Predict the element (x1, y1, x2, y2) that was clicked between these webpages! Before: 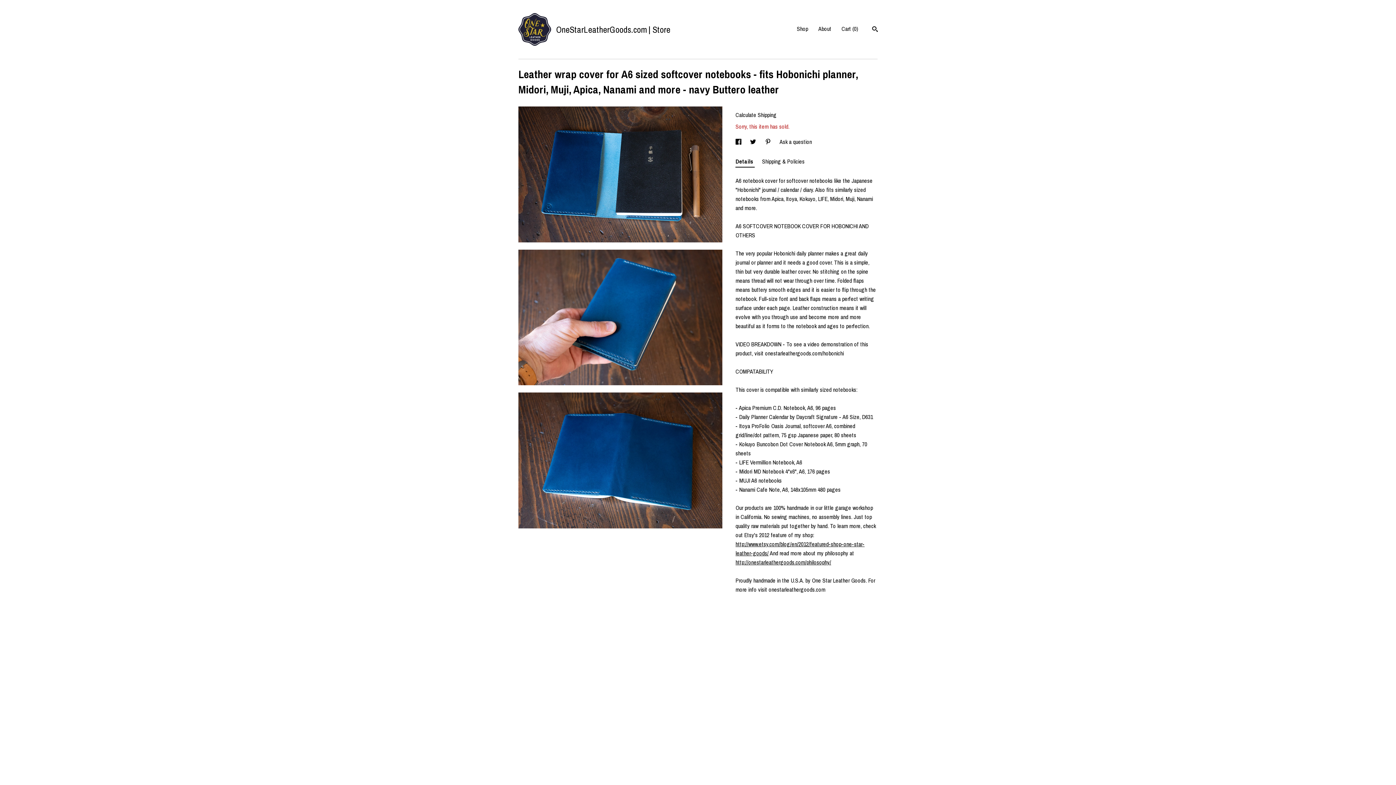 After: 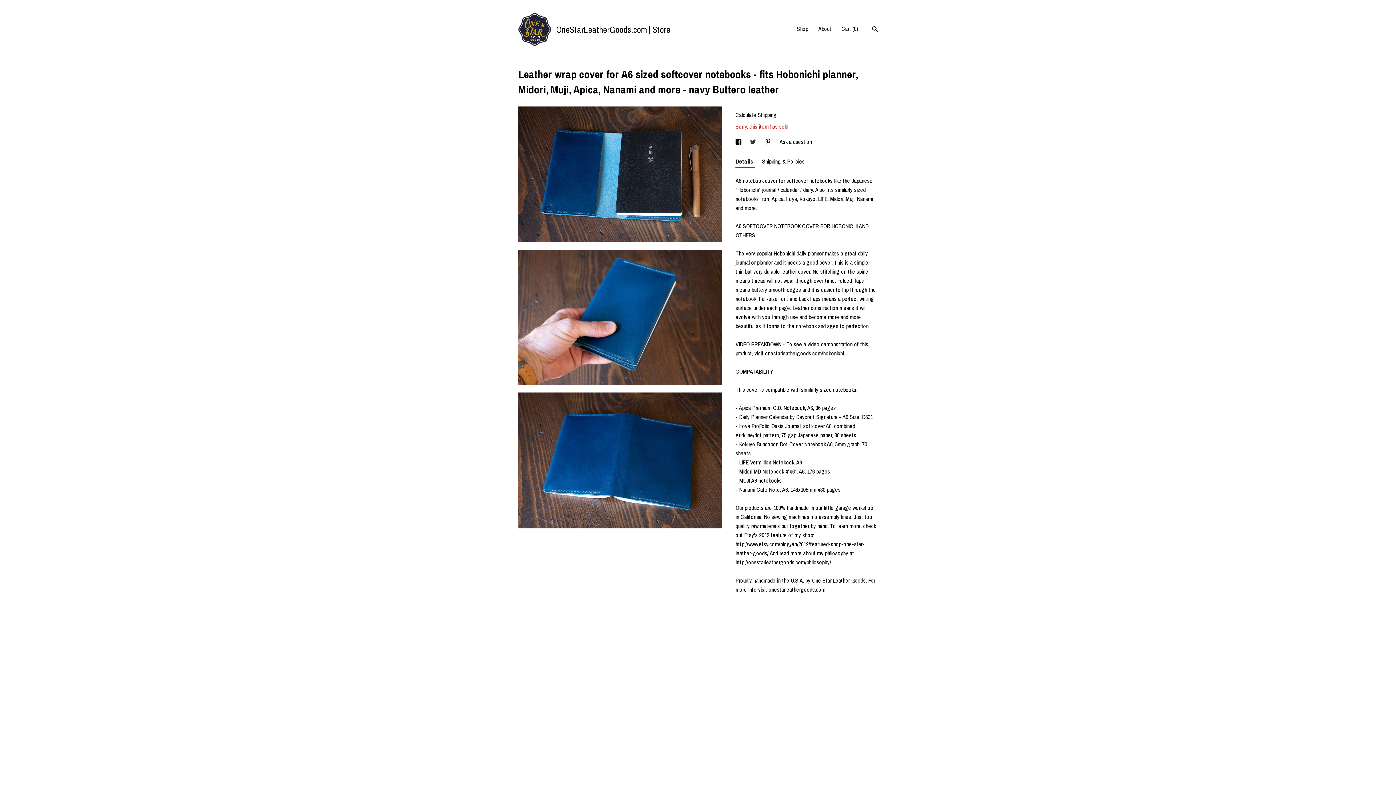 Action: bbox: (750, 137, 757, 145) label: social media share for  twitter